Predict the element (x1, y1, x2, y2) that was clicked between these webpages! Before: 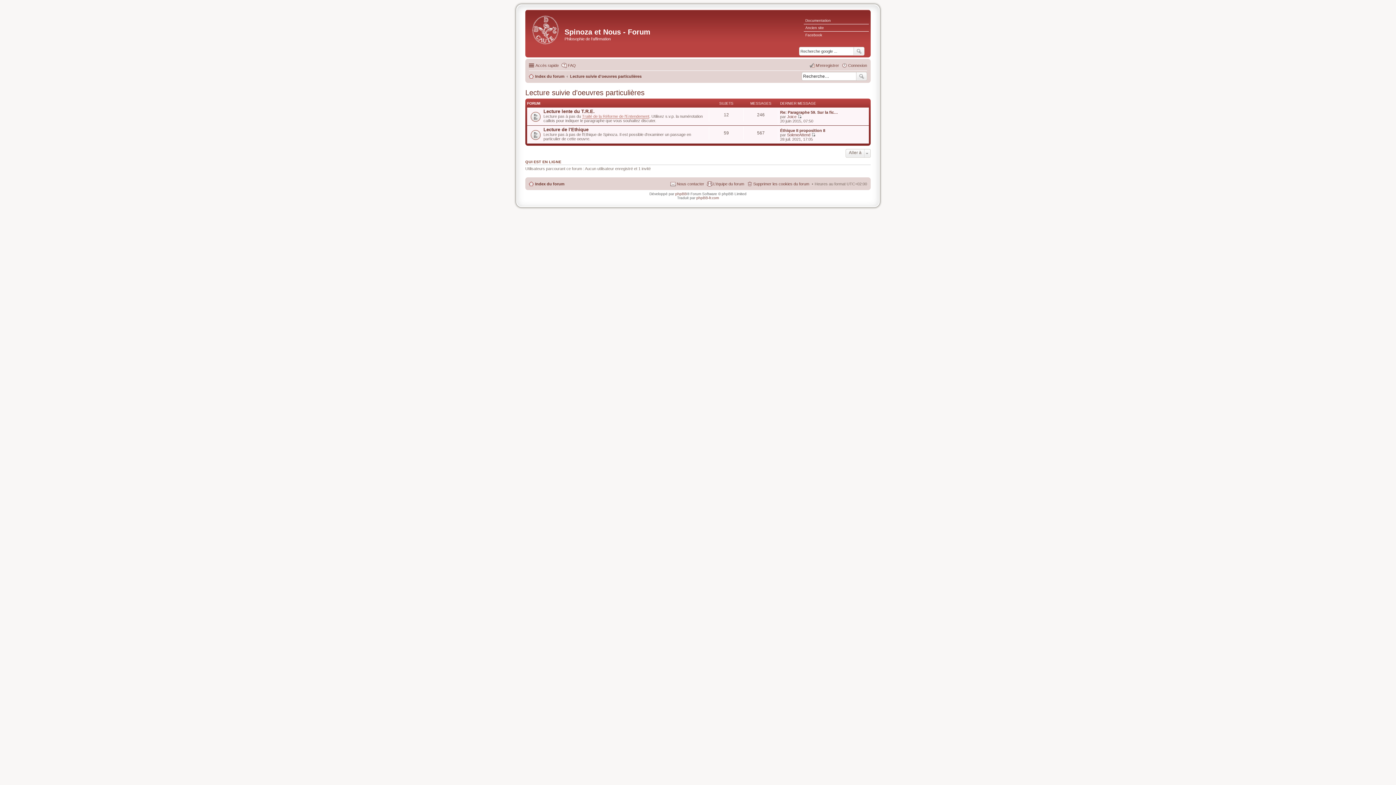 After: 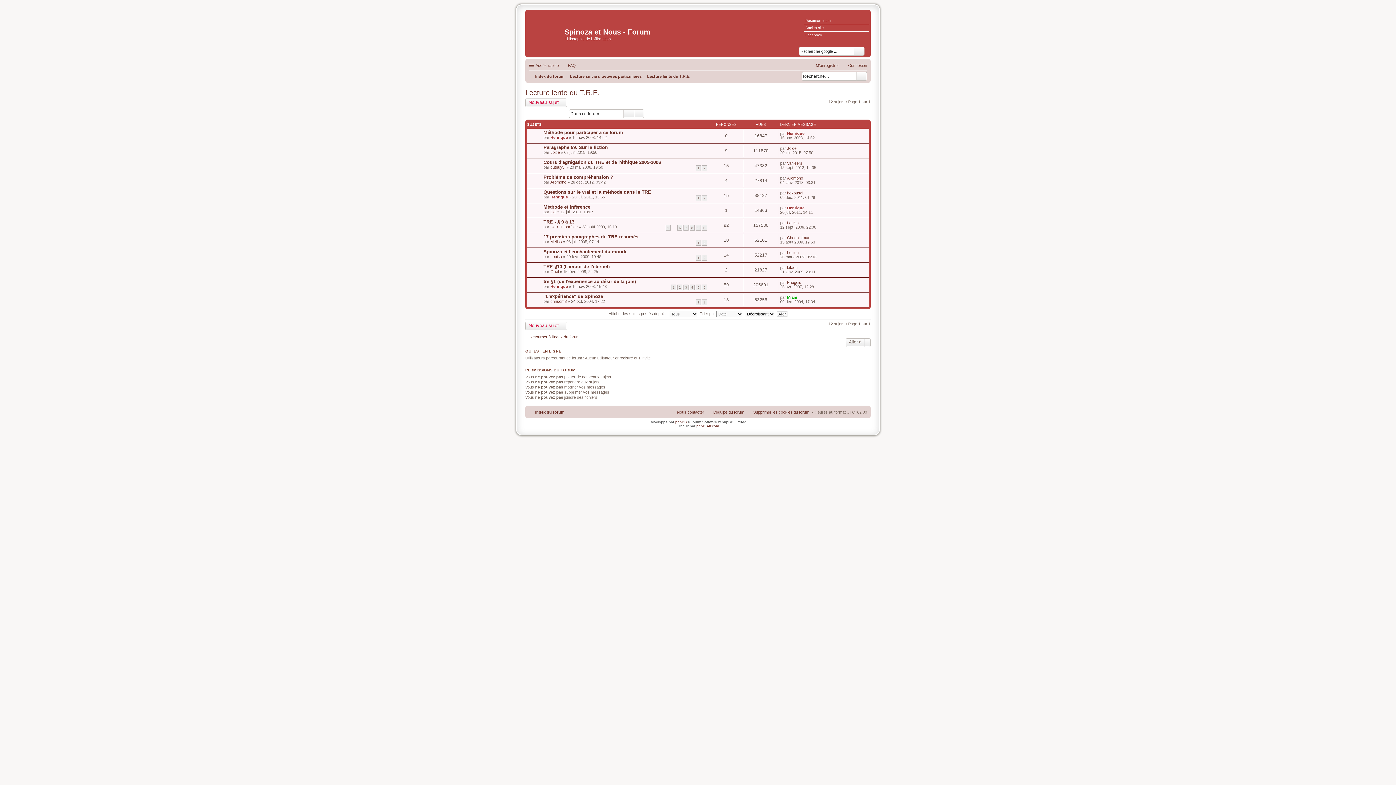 Action: label: Lecture lente du T.R.E. bbox: (543, 108, 594, 114)